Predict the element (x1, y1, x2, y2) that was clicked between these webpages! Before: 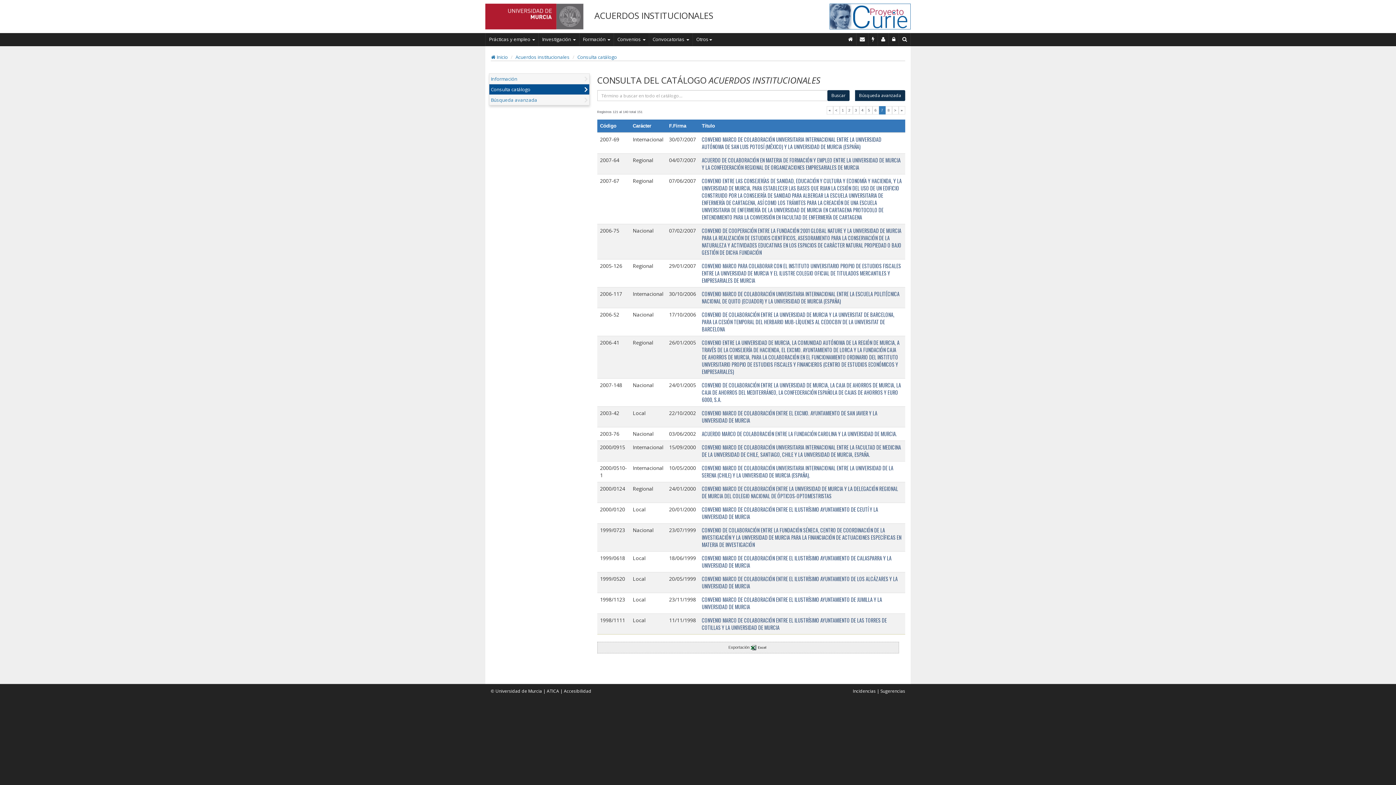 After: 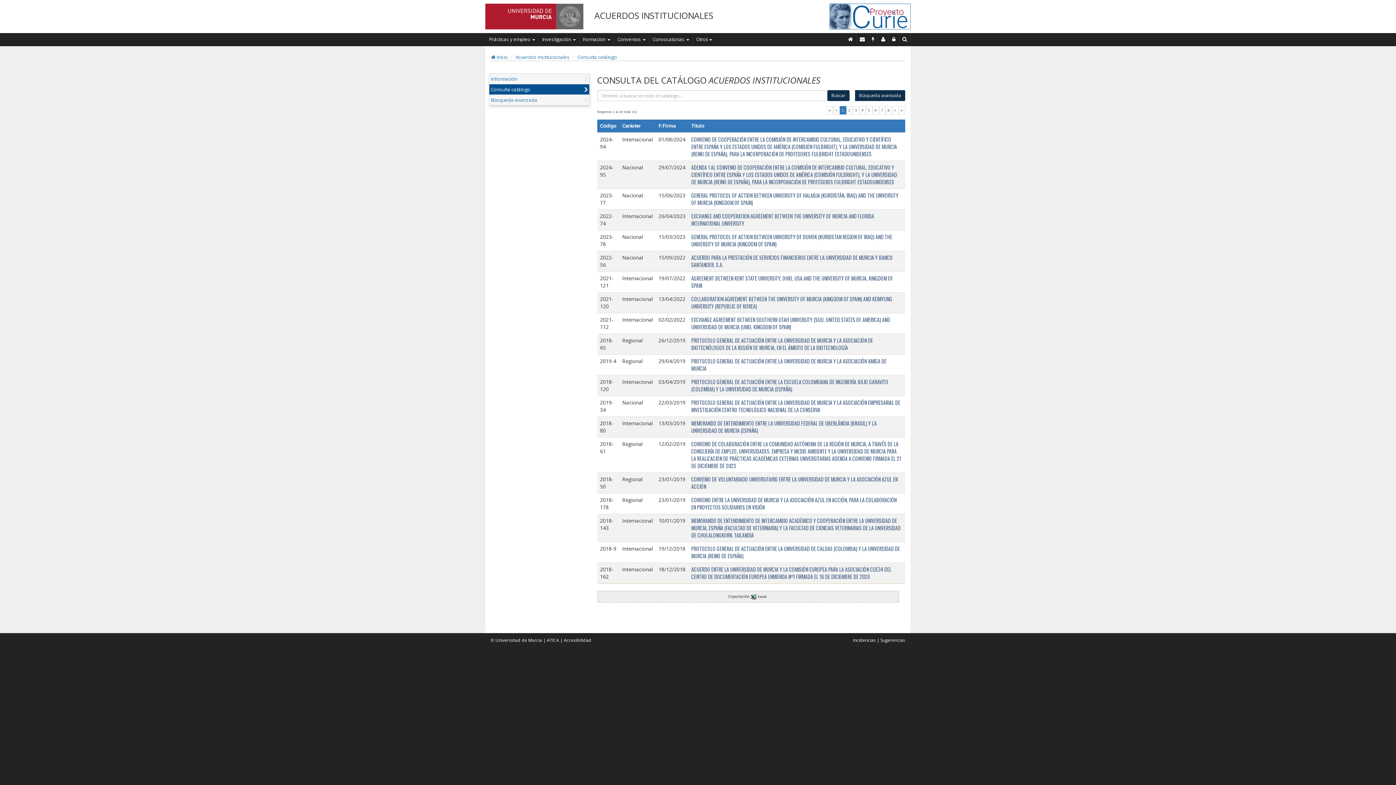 Action: label: 1 bbox: (839, 106, 846, 114)